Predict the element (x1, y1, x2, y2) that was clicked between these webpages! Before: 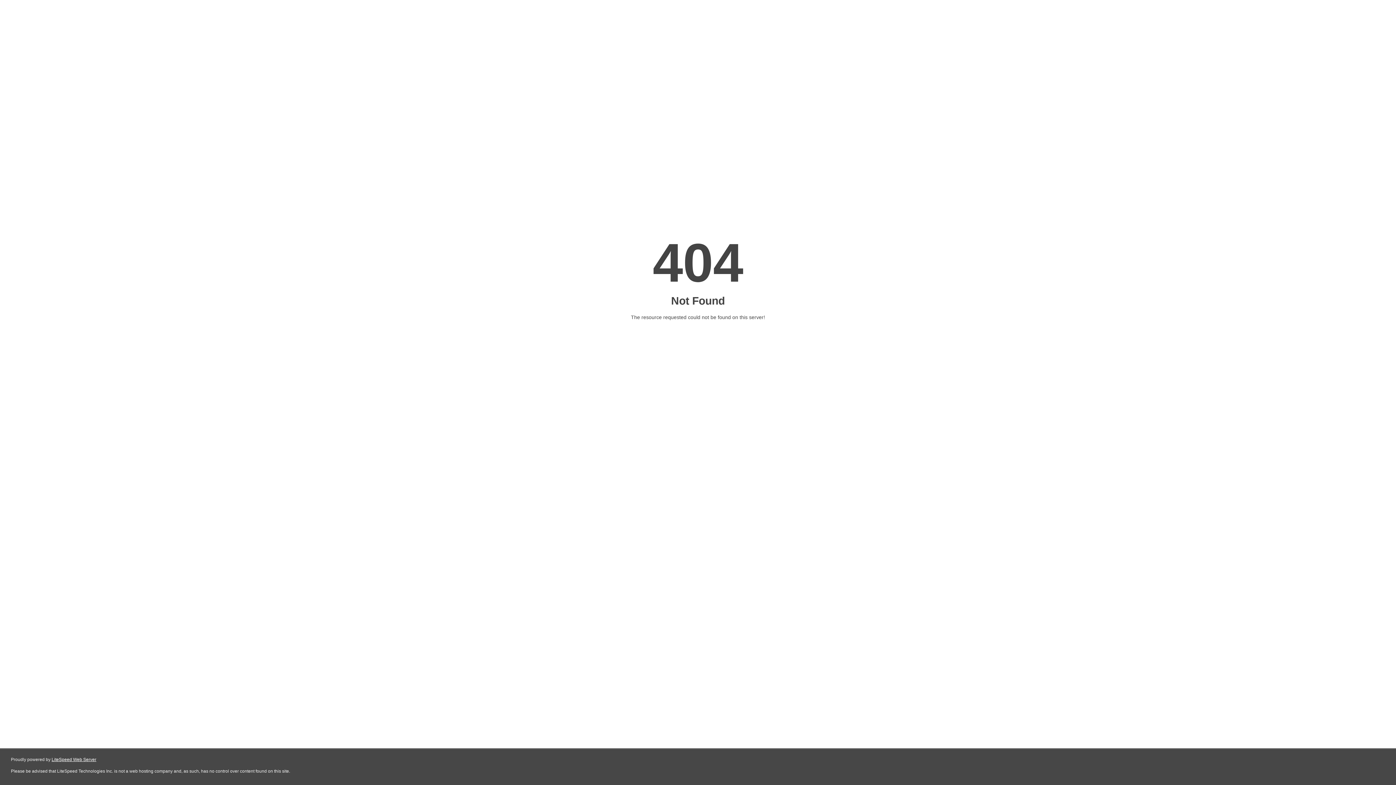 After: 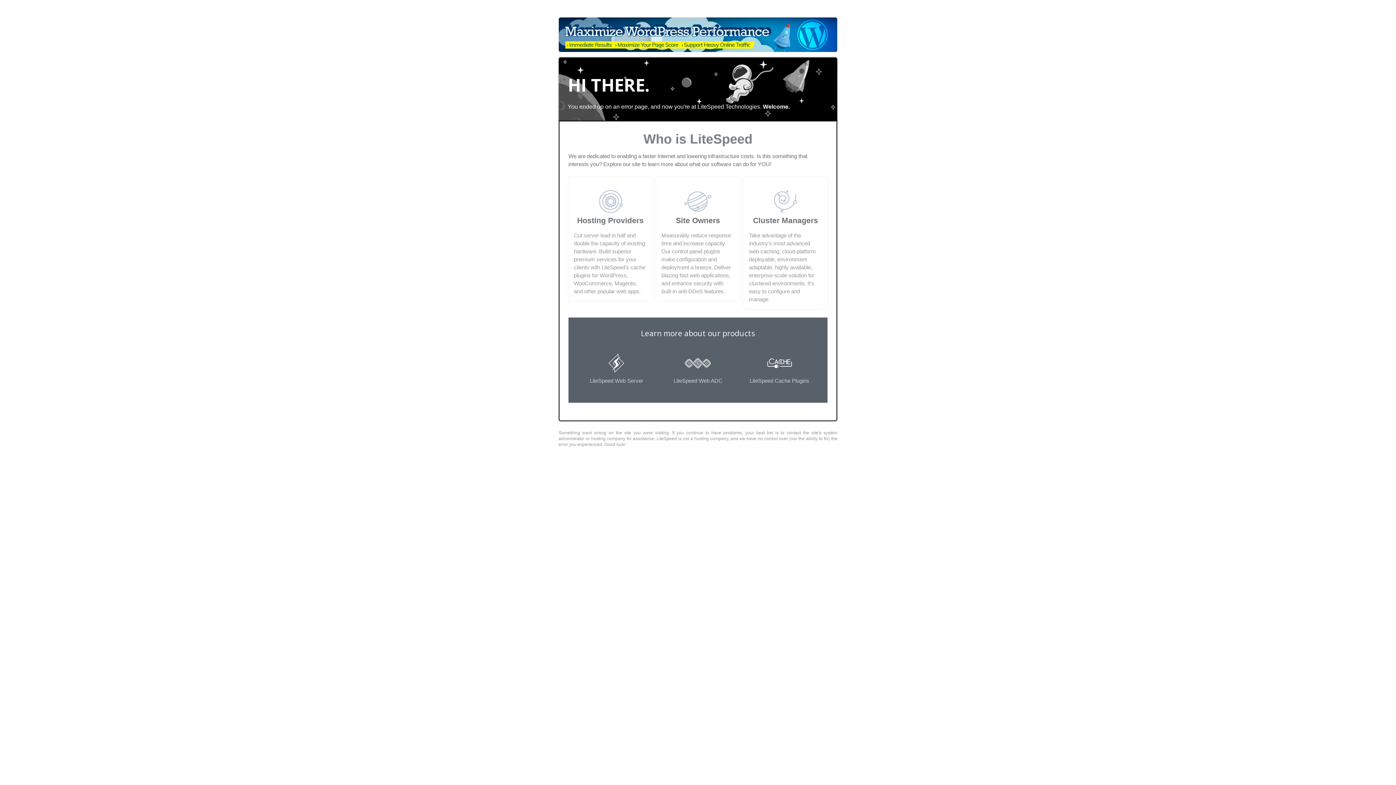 Action: bbox: (51, 757, 96, 762) label: LiteSpeed Web Server